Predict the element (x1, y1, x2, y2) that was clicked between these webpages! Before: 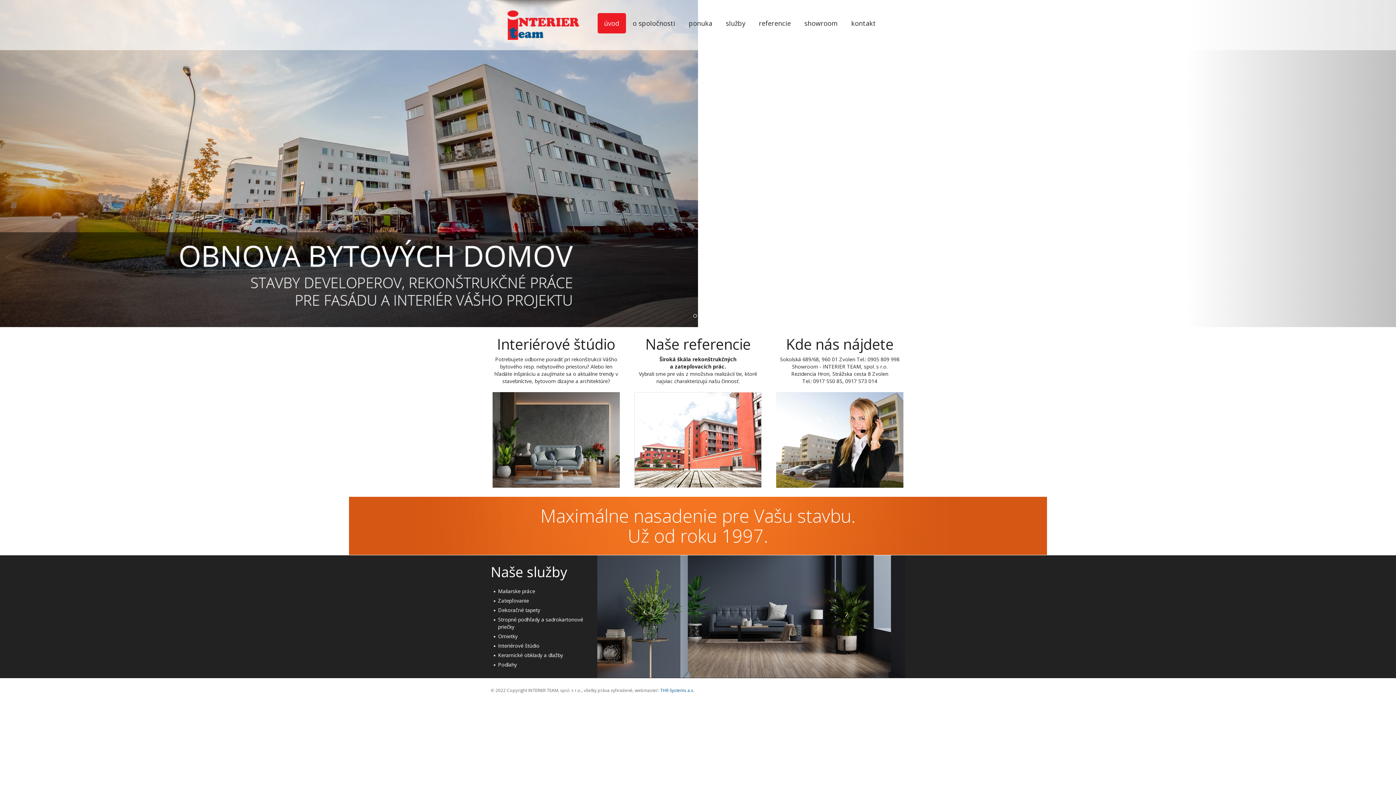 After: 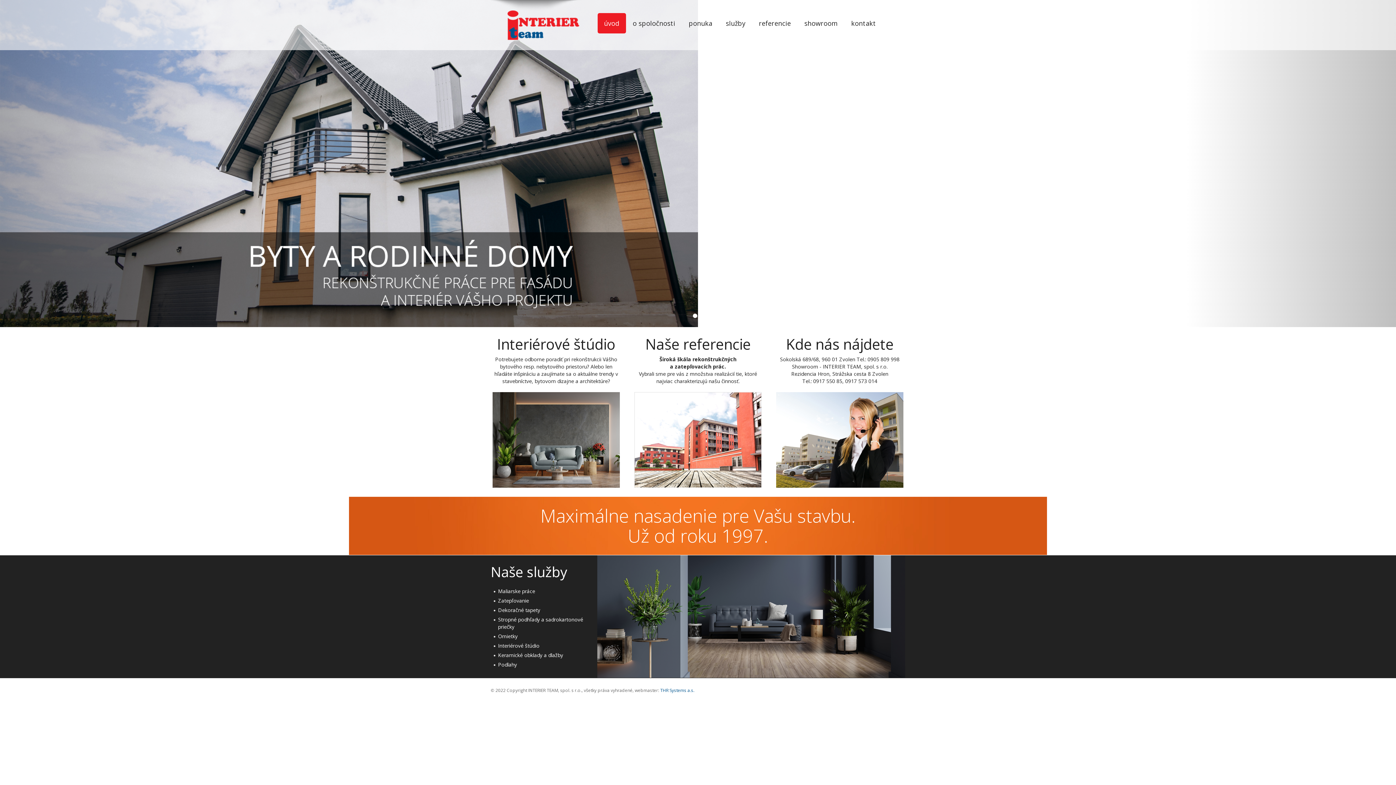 Action: bbox: (490, 0, 586, 39)